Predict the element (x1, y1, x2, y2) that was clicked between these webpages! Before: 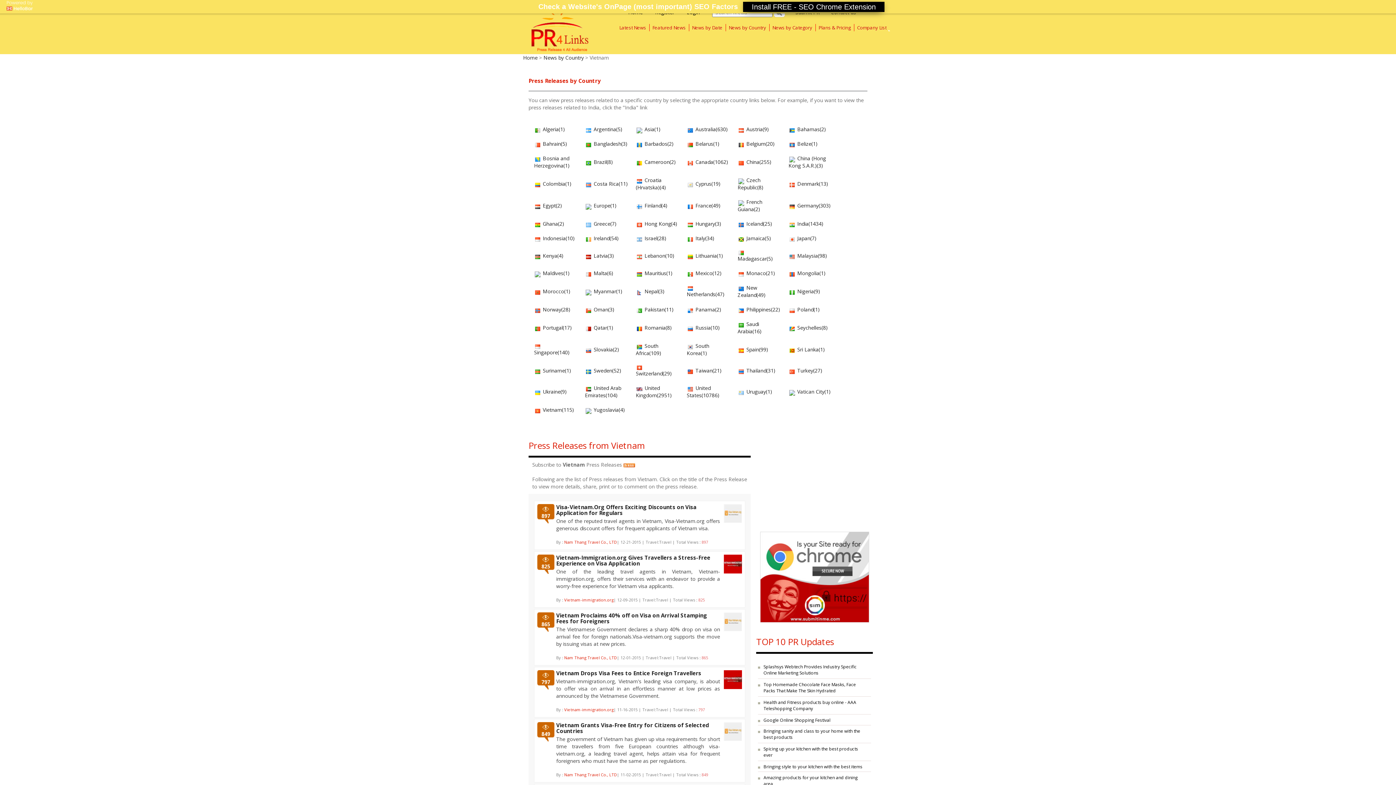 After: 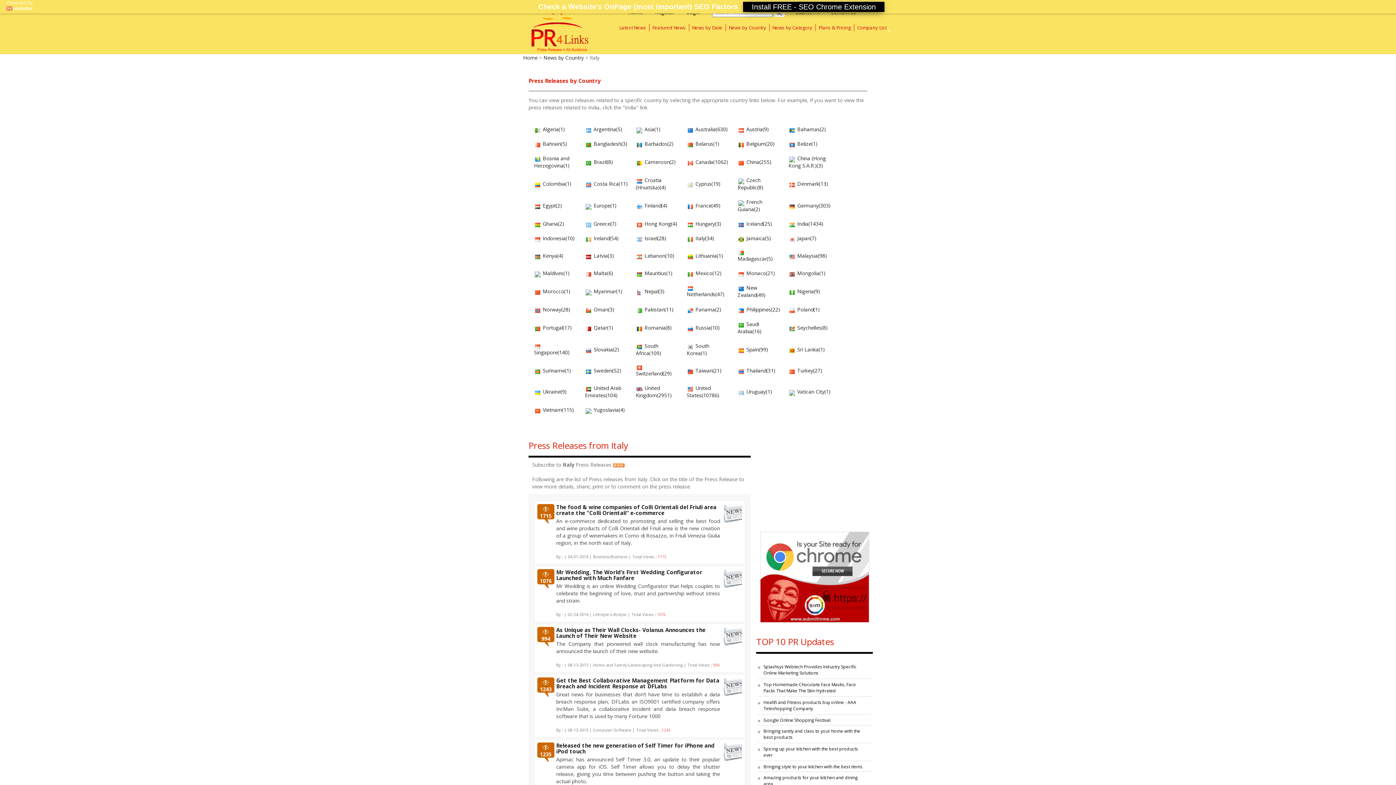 Action: label:  Italy(34) bbox: (694, 234, 714, 241)